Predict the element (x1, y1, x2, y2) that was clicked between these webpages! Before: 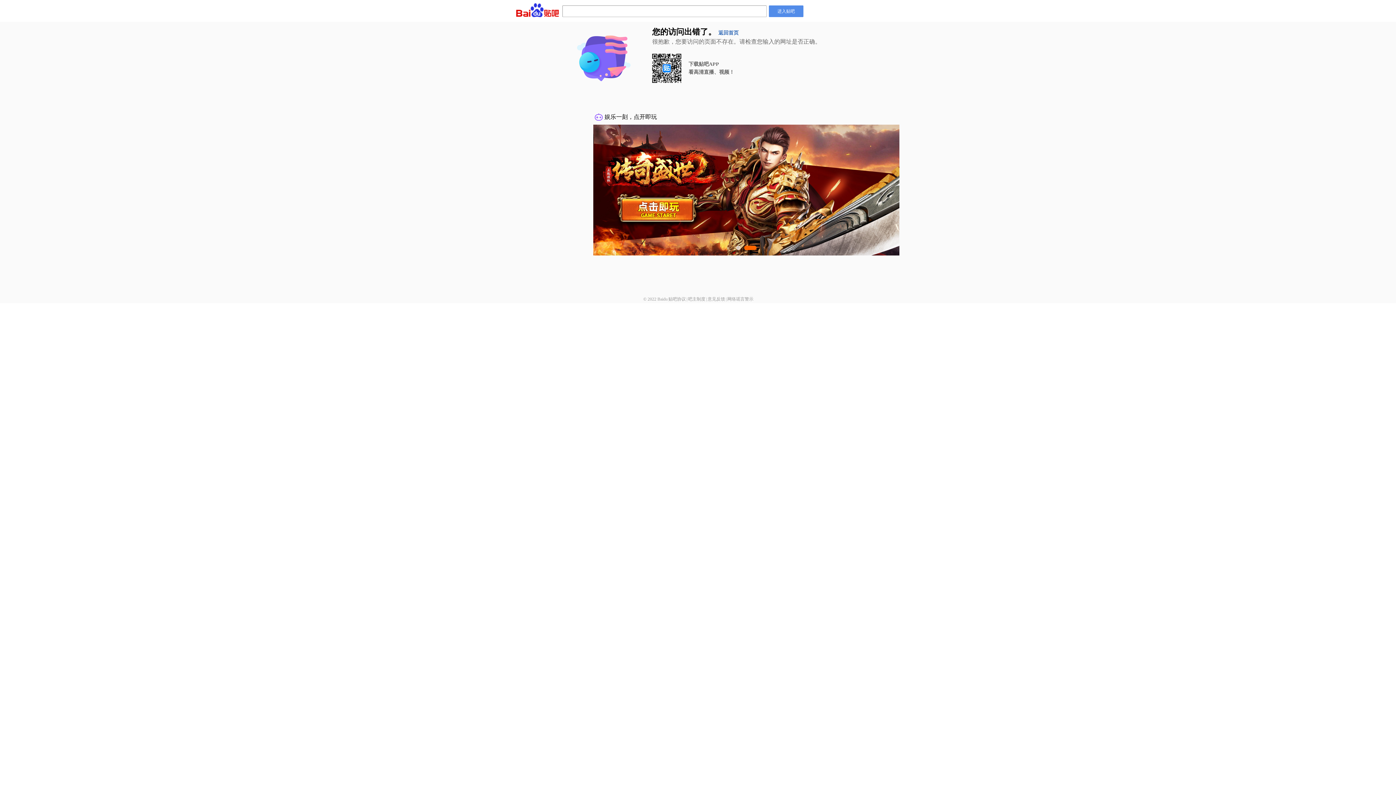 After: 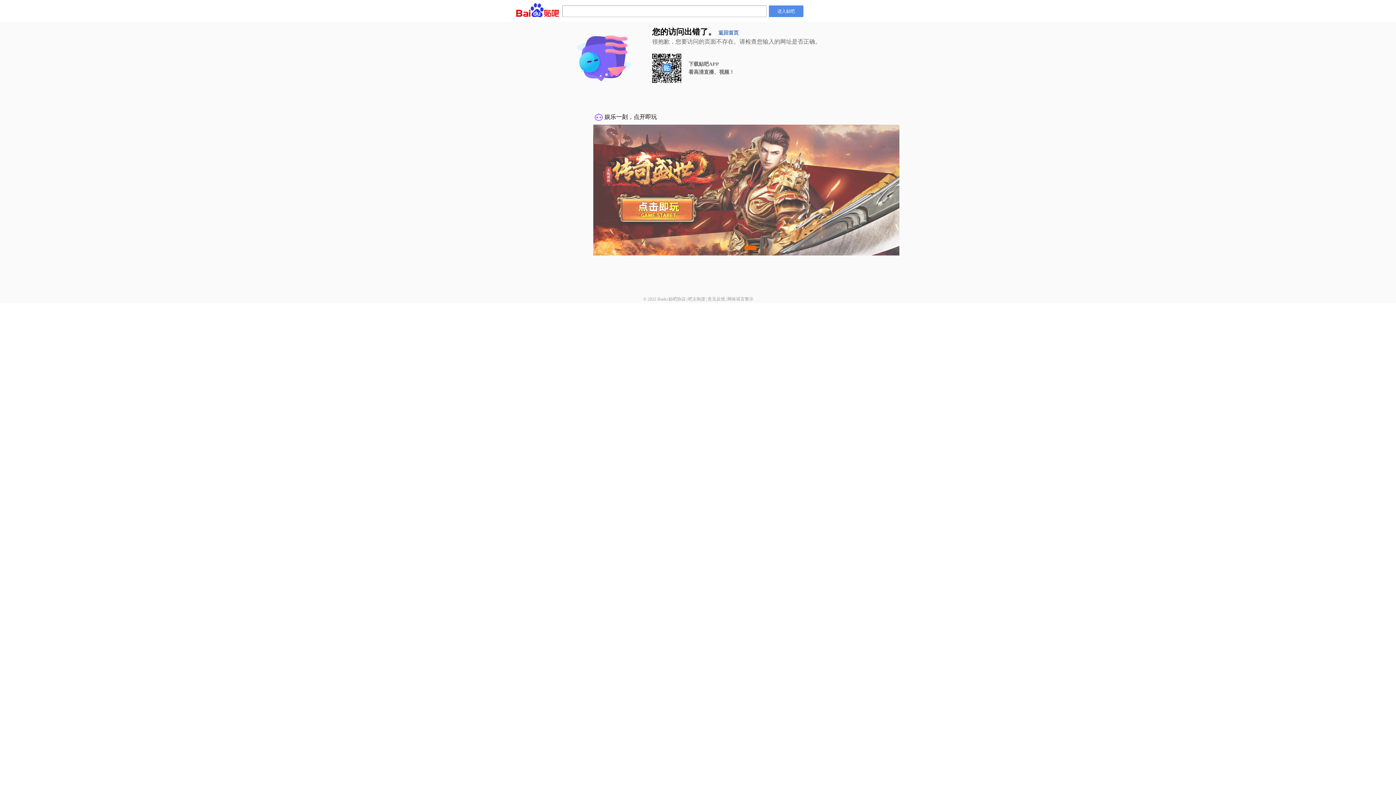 Action: bbox: (727, 296, 753, 301) label: 网络谣言警示